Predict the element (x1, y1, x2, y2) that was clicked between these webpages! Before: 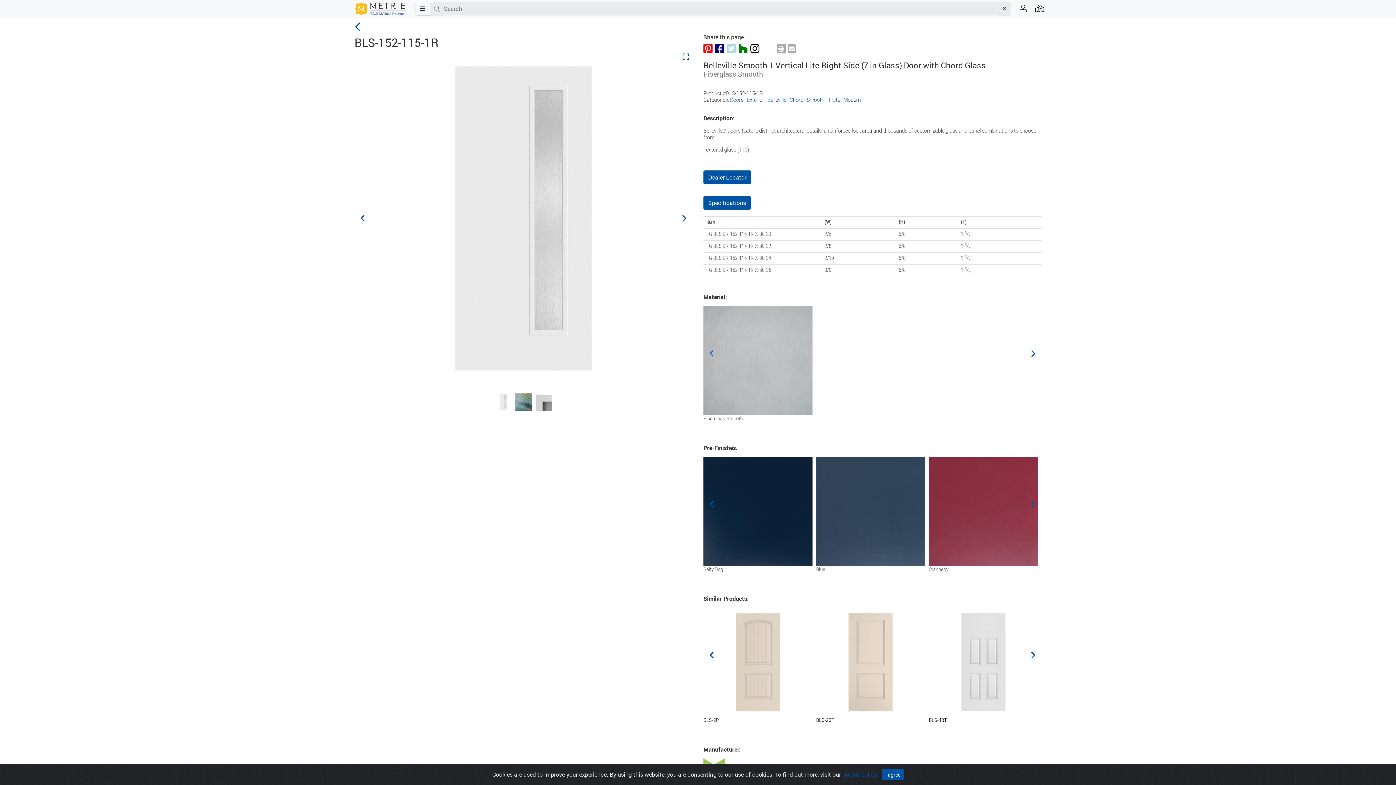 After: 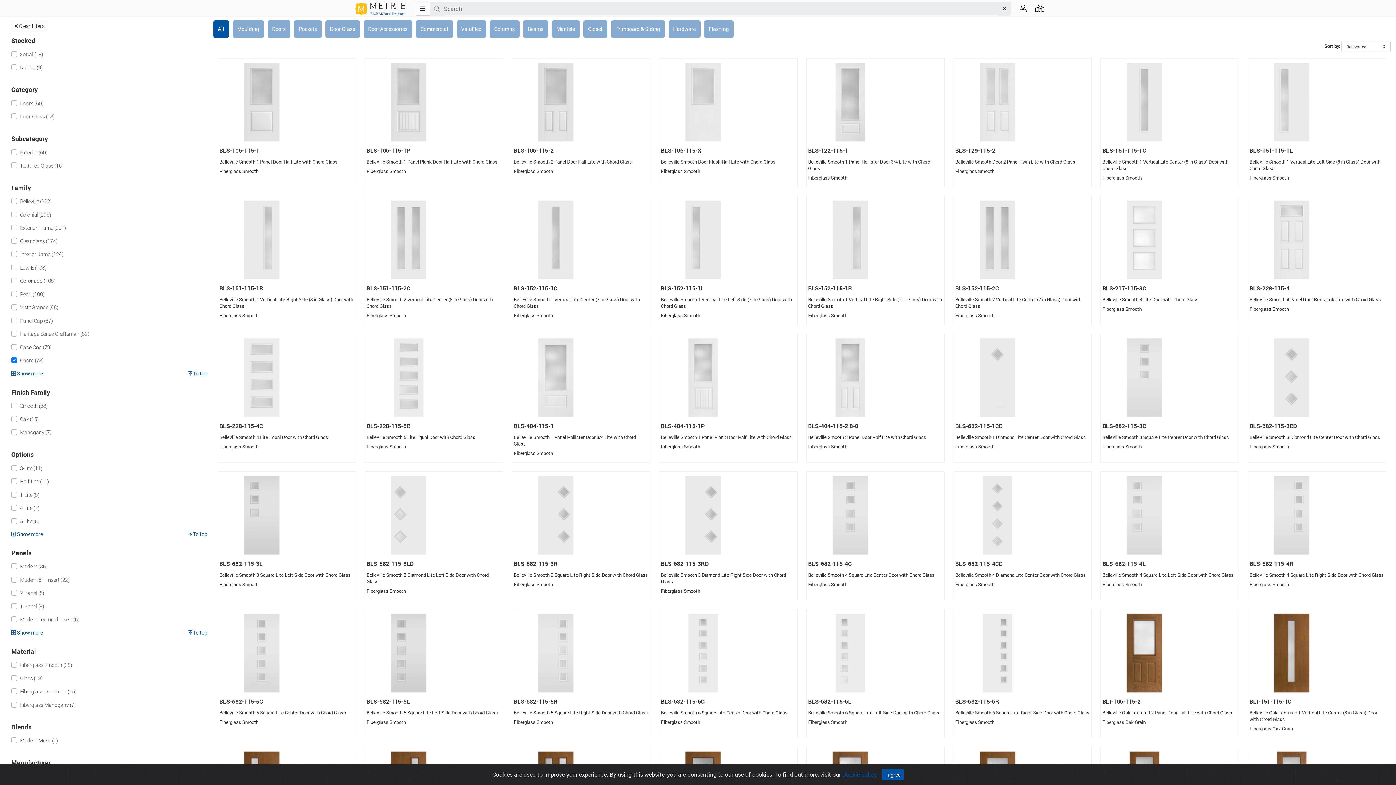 Action: label: Chord bbox: (789, 96, 803, 103)